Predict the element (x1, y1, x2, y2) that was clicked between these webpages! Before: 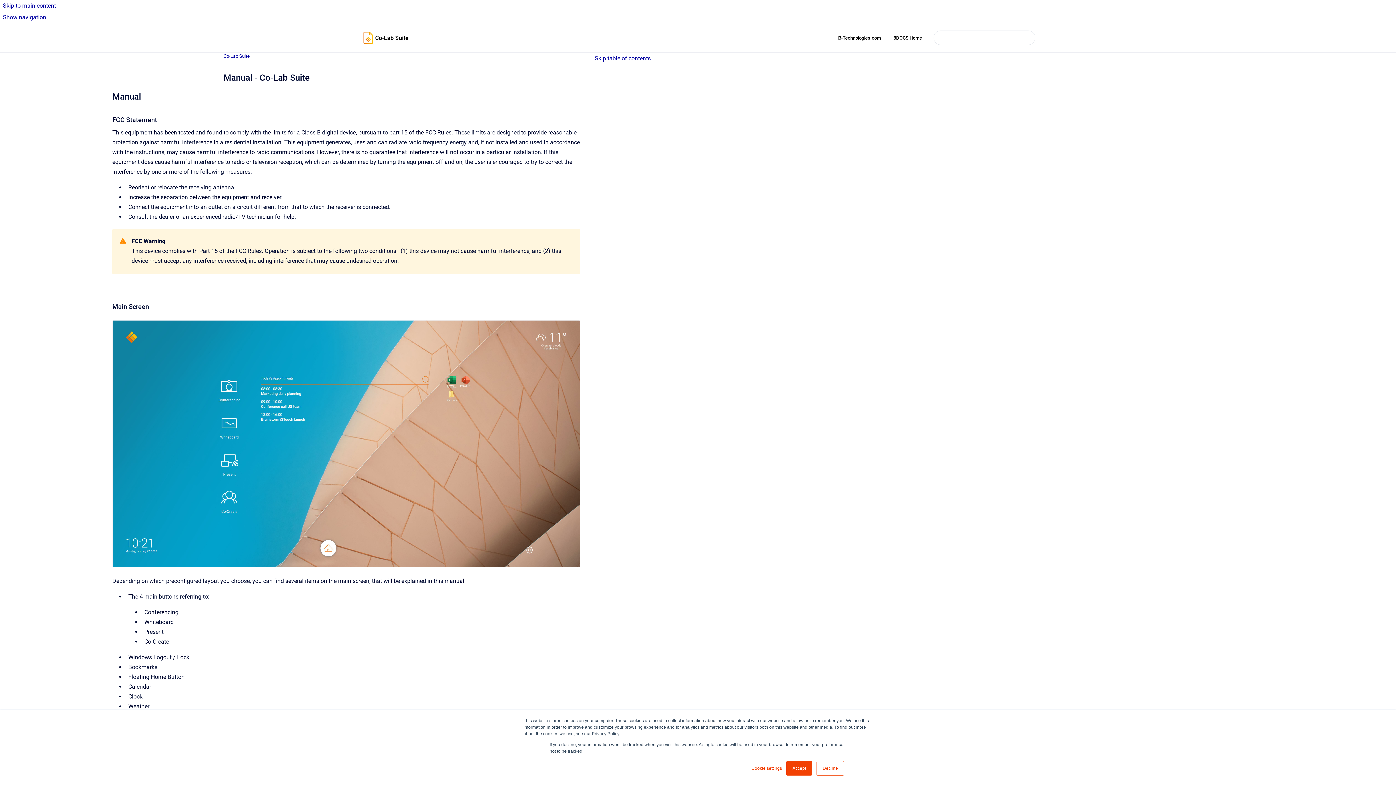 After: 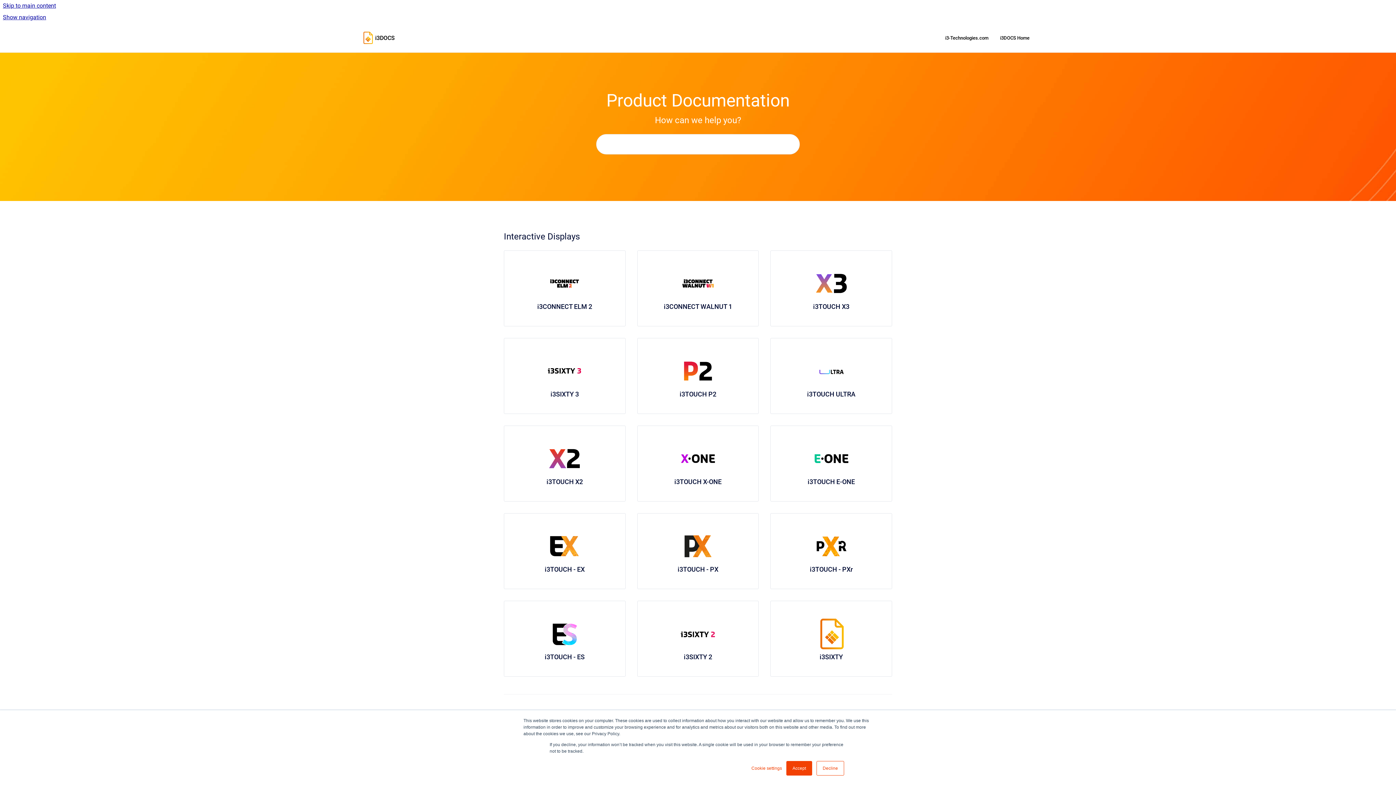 Action: bbox: (886, 30, 928, 45) label: i3DOCS Home